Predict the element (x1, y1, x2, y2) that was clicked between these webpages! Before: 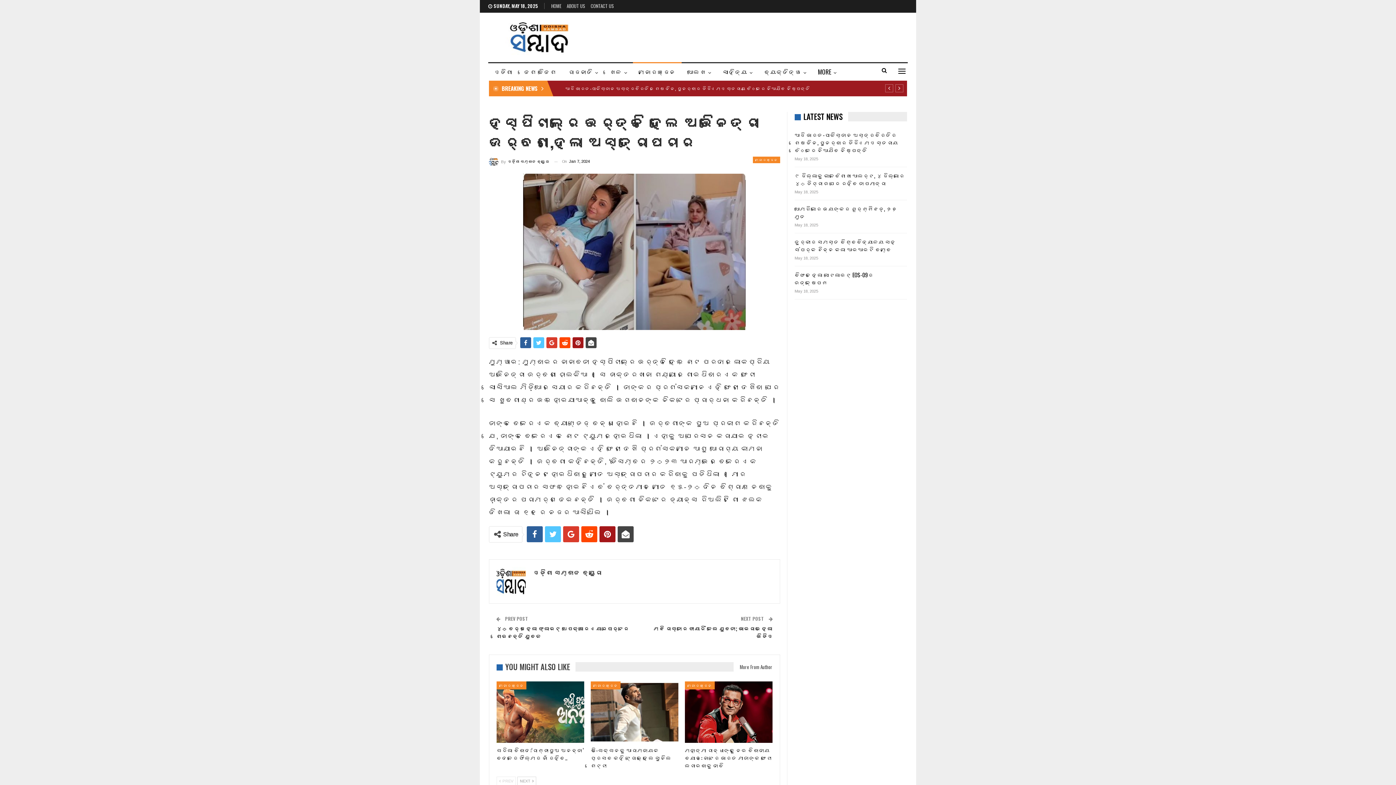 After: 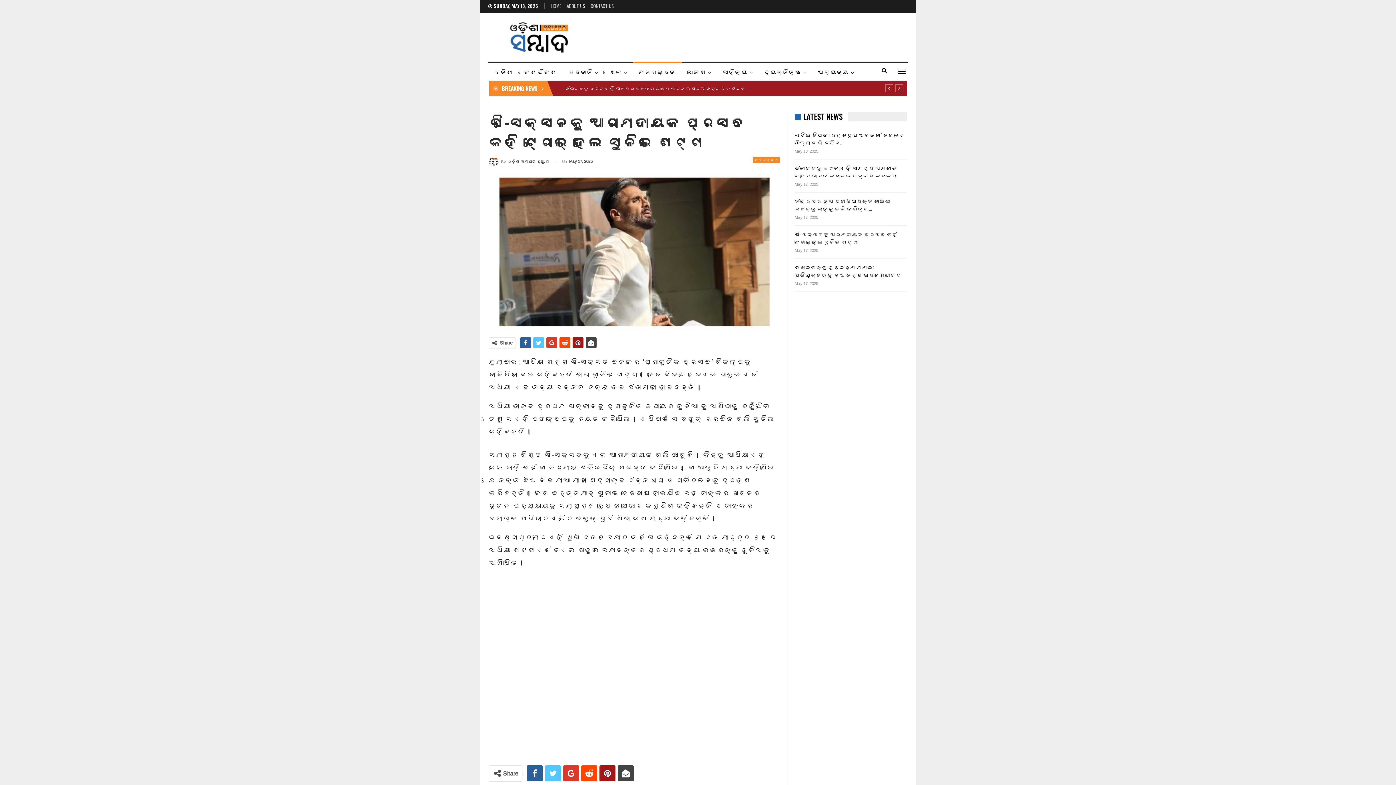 Action: bbox: (590, 746, 671, 769) label: ସି-ସେକ୍ସନକୁ ଆରାମଦାୟକ ପ୍ରସବ କହି ଟ୍ରୋଲ୍ ହେଲେ ସୁନିଲ ଶେଟ୍ଟୀ